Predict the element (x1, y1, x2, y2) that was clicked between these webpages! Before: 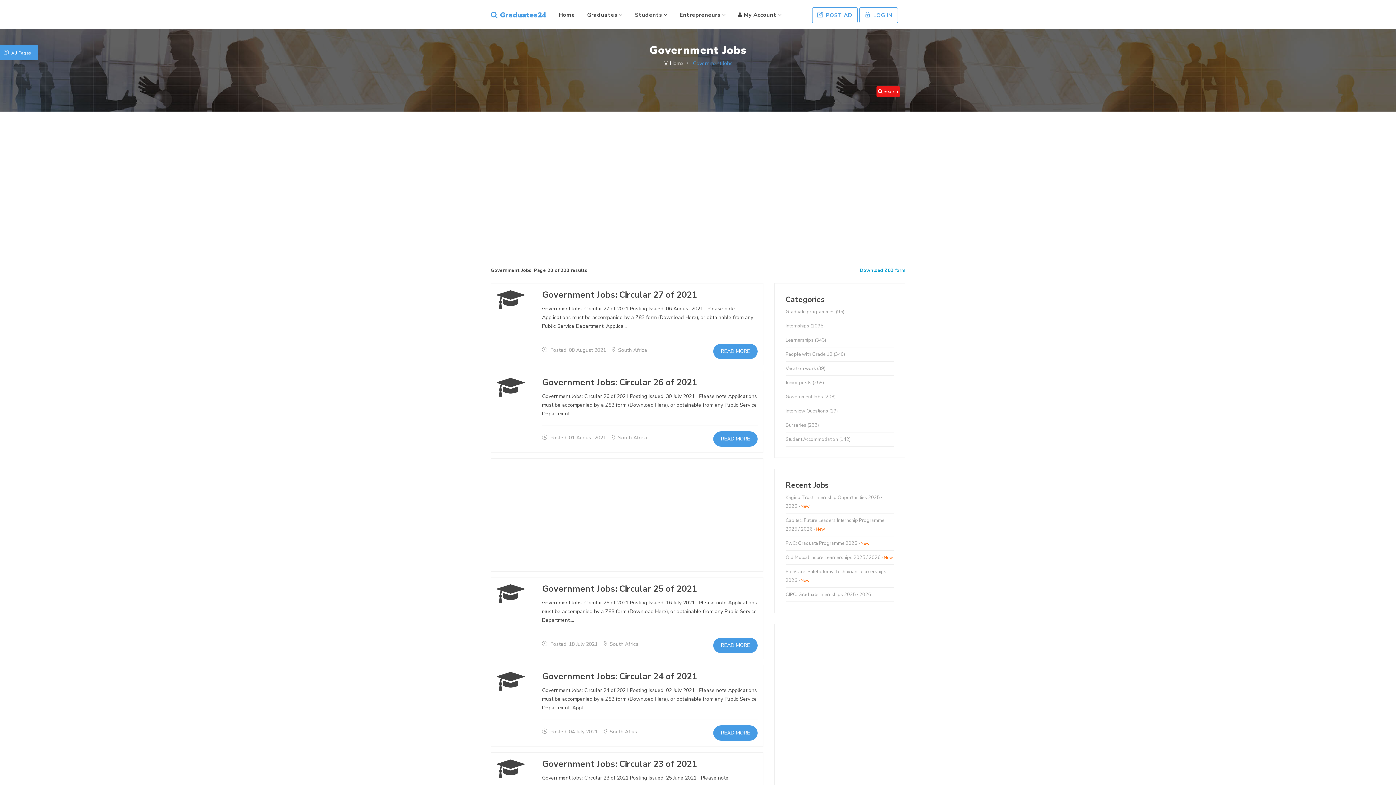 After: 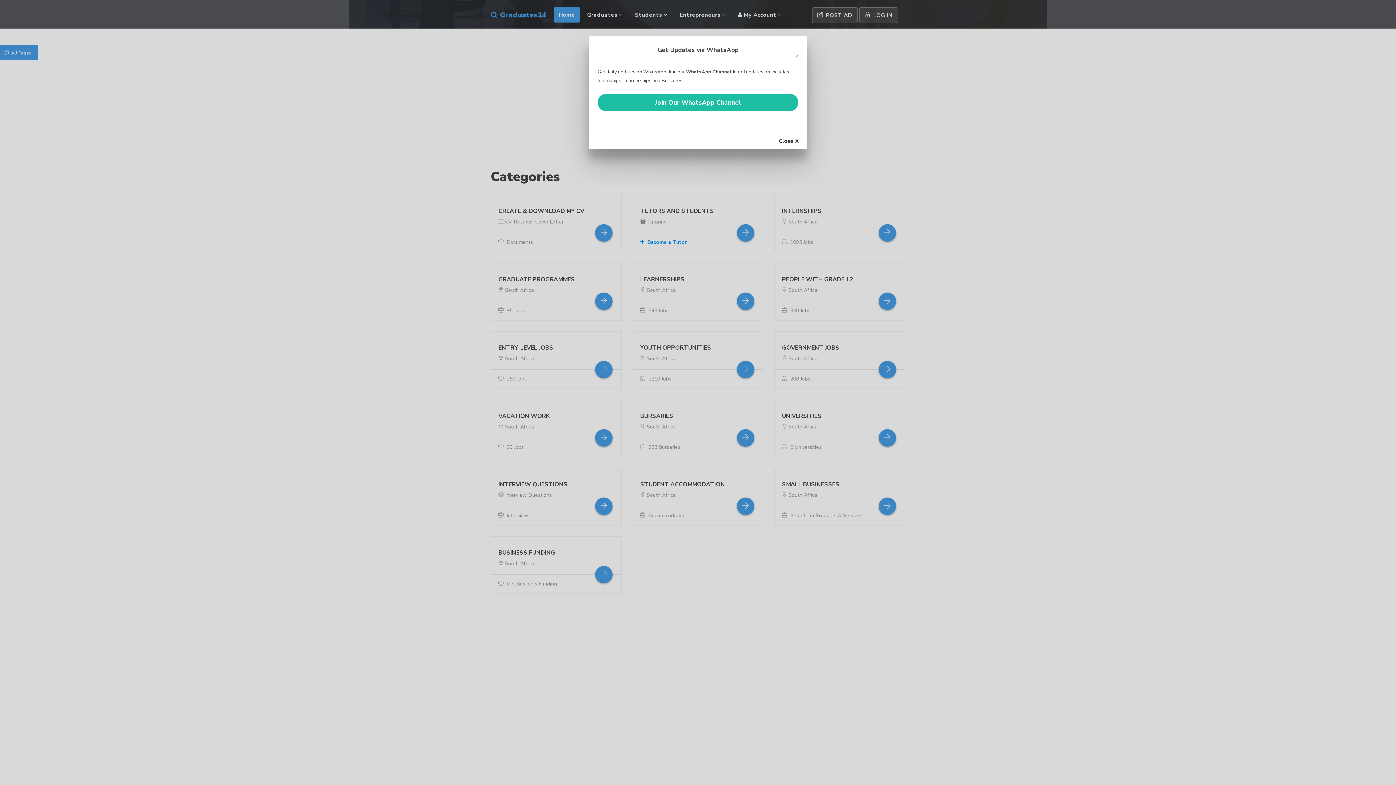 Action: label: Home bbox: (553, 7, 580, 22)